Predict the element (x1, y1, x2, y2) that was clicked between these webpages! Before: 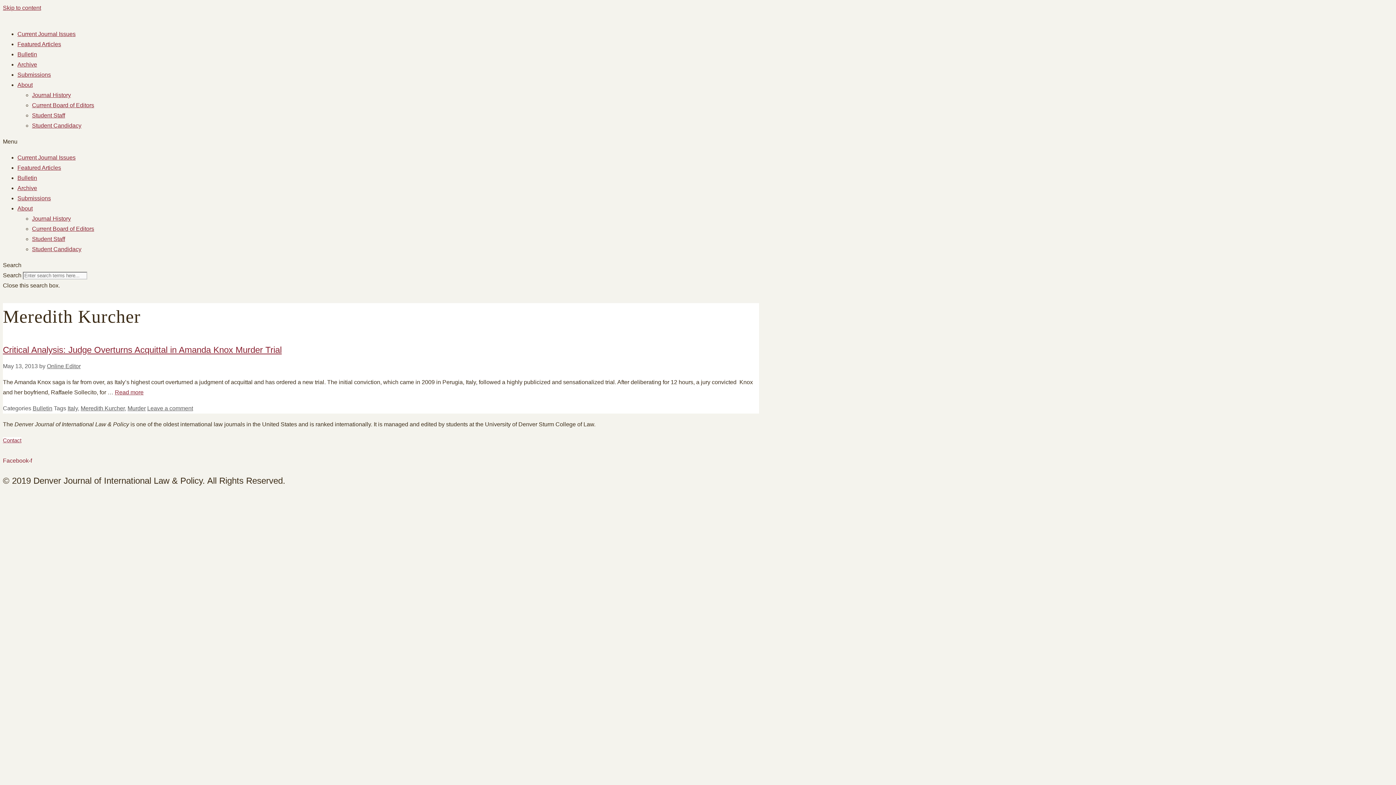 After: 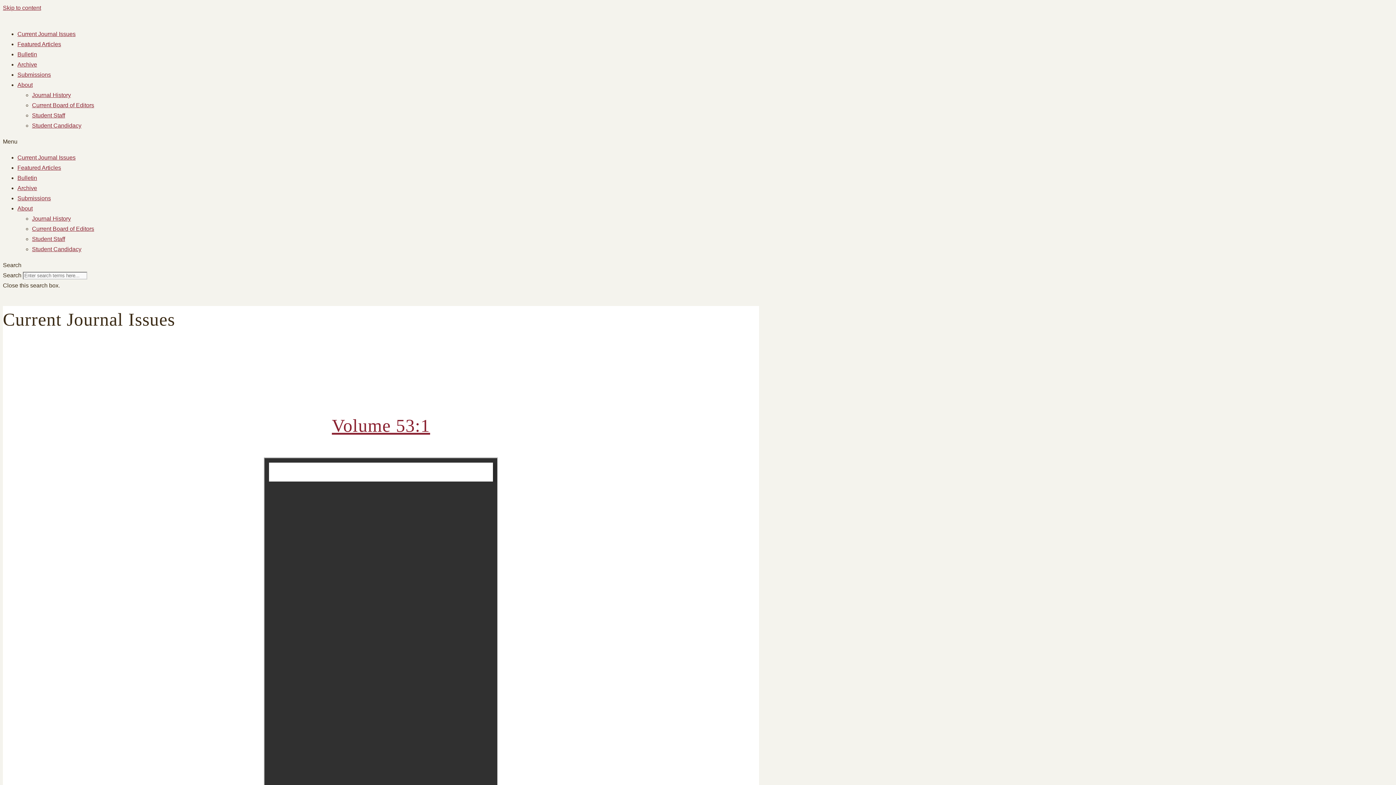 Action: label: Current Journal Issues bbox: (17, 30, 75, 37)